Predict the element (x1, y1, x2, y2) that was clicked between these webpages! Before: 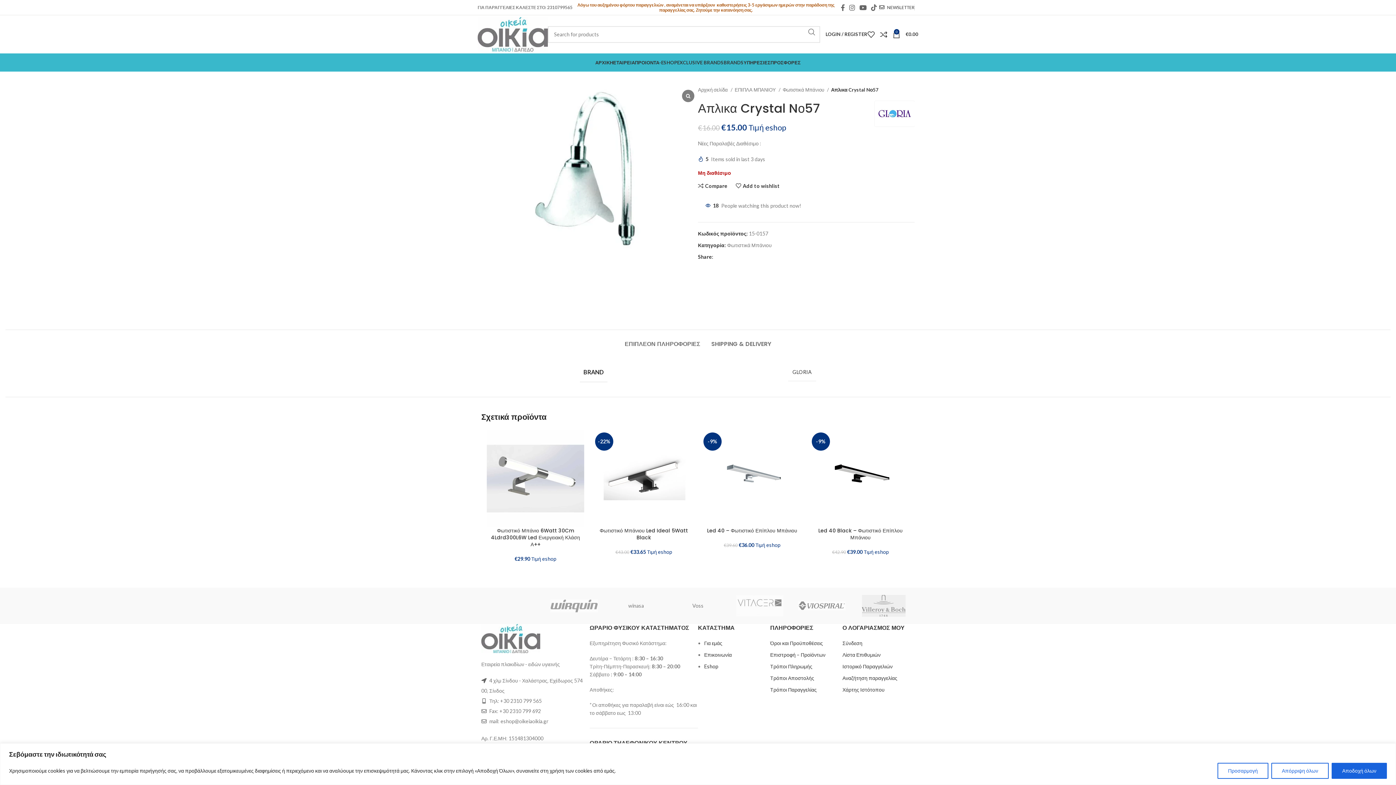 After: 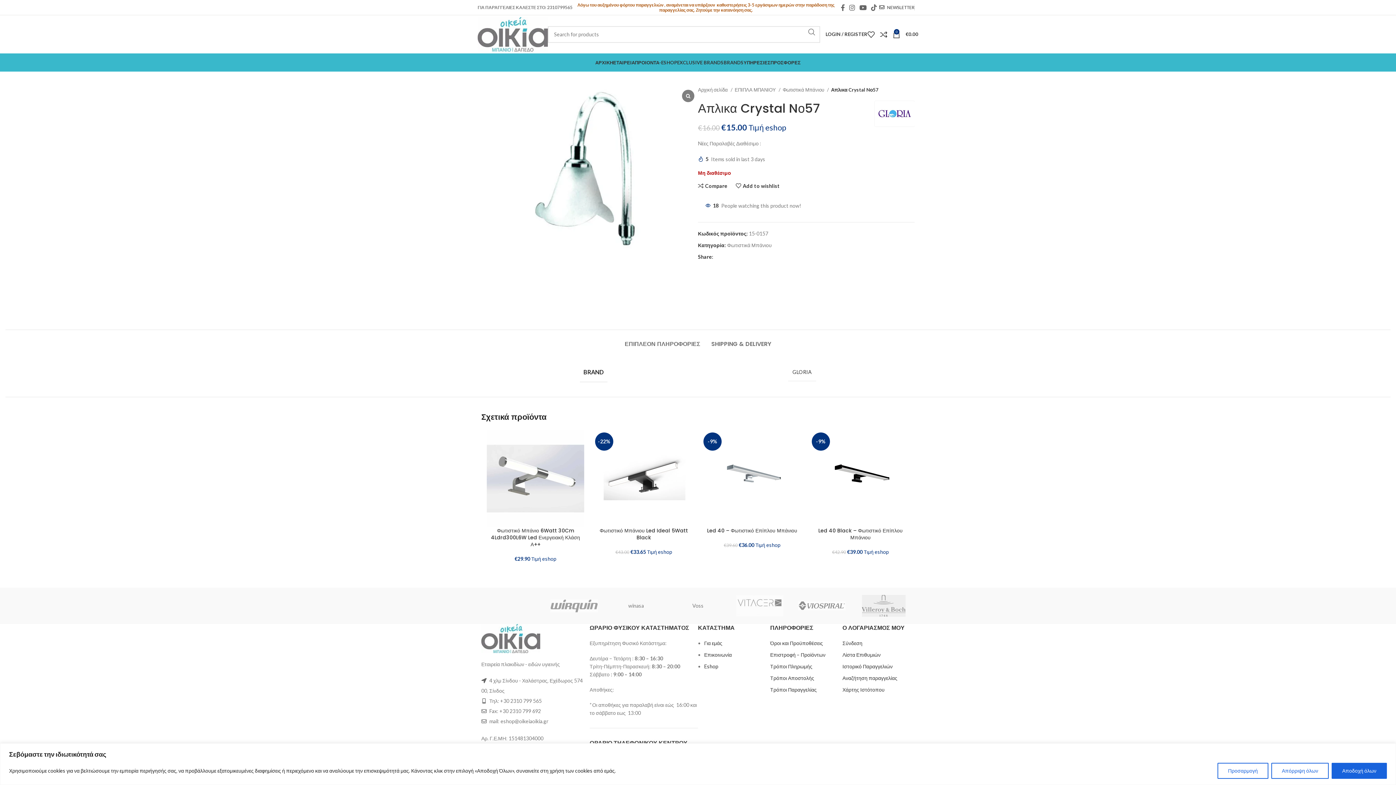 Action: label: X social link bbox: (719, 254, 724, 259)